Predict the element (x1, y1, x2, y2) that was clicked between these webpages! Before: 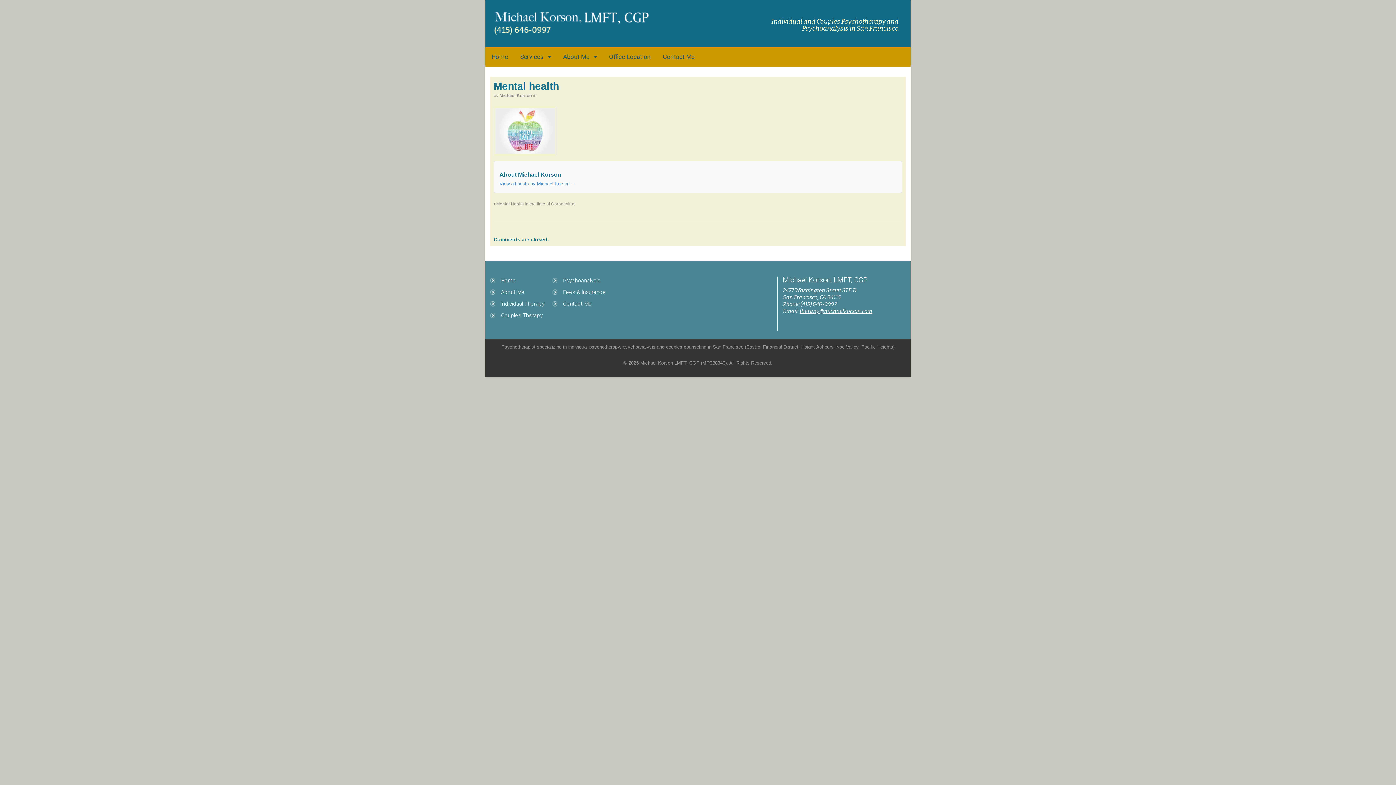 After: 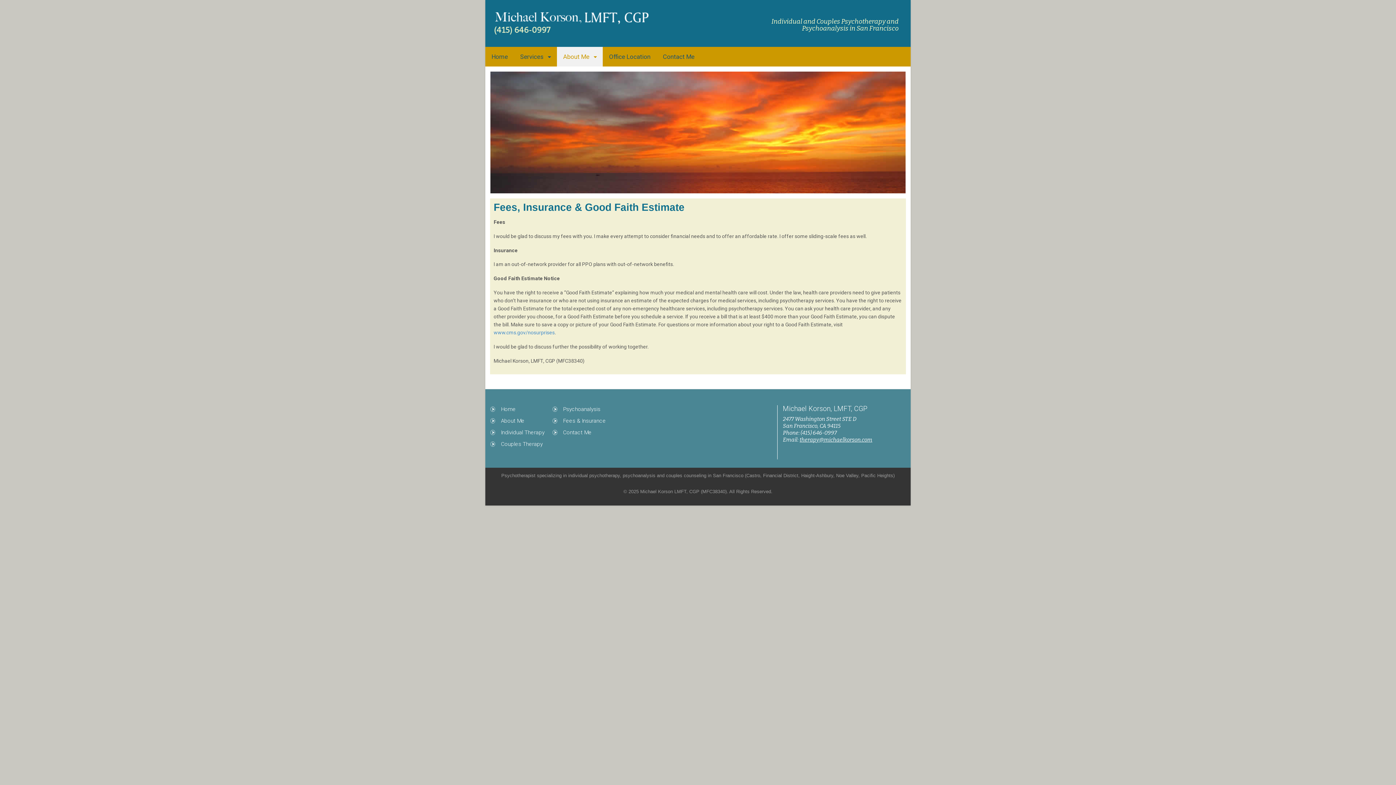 Action: bbox: (563, 289, 606, 295) label: Fees & Insurance